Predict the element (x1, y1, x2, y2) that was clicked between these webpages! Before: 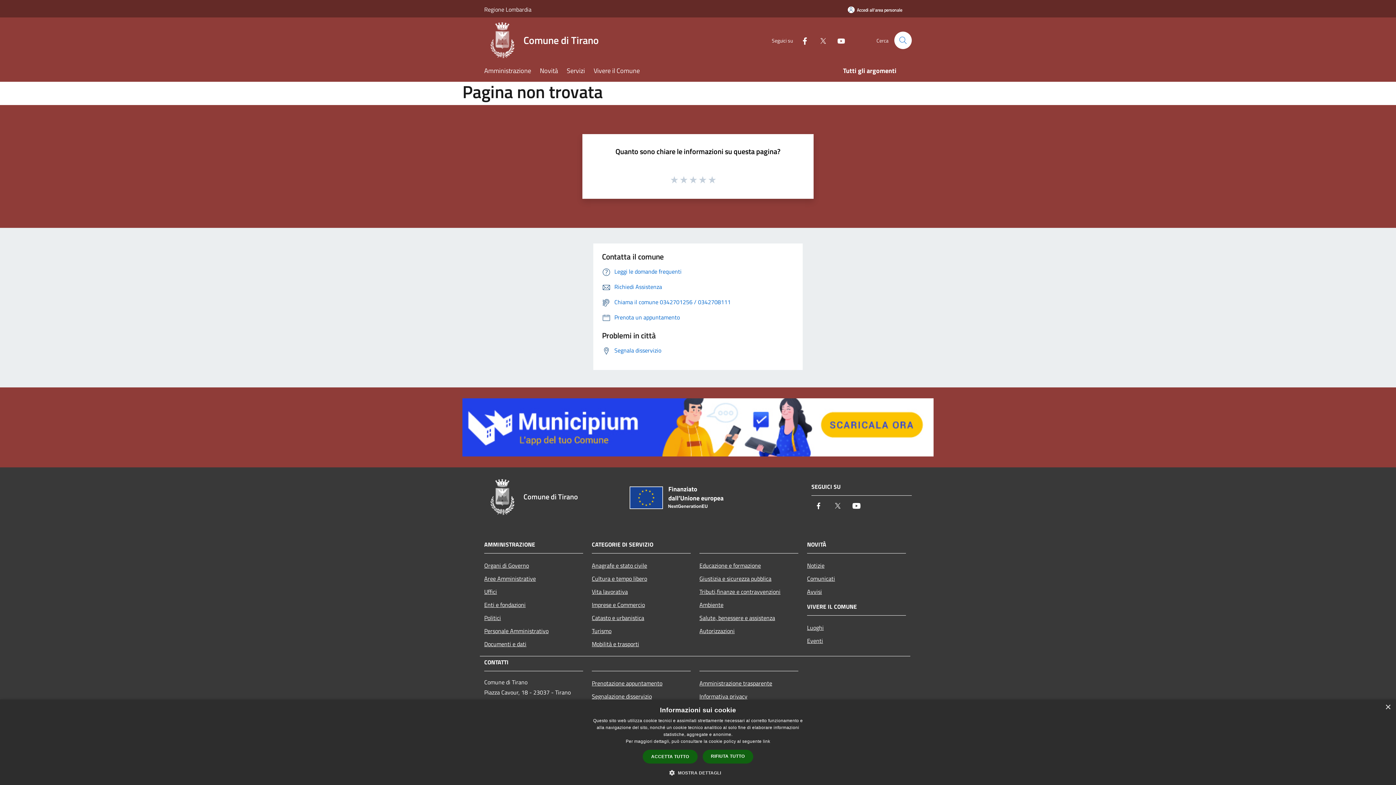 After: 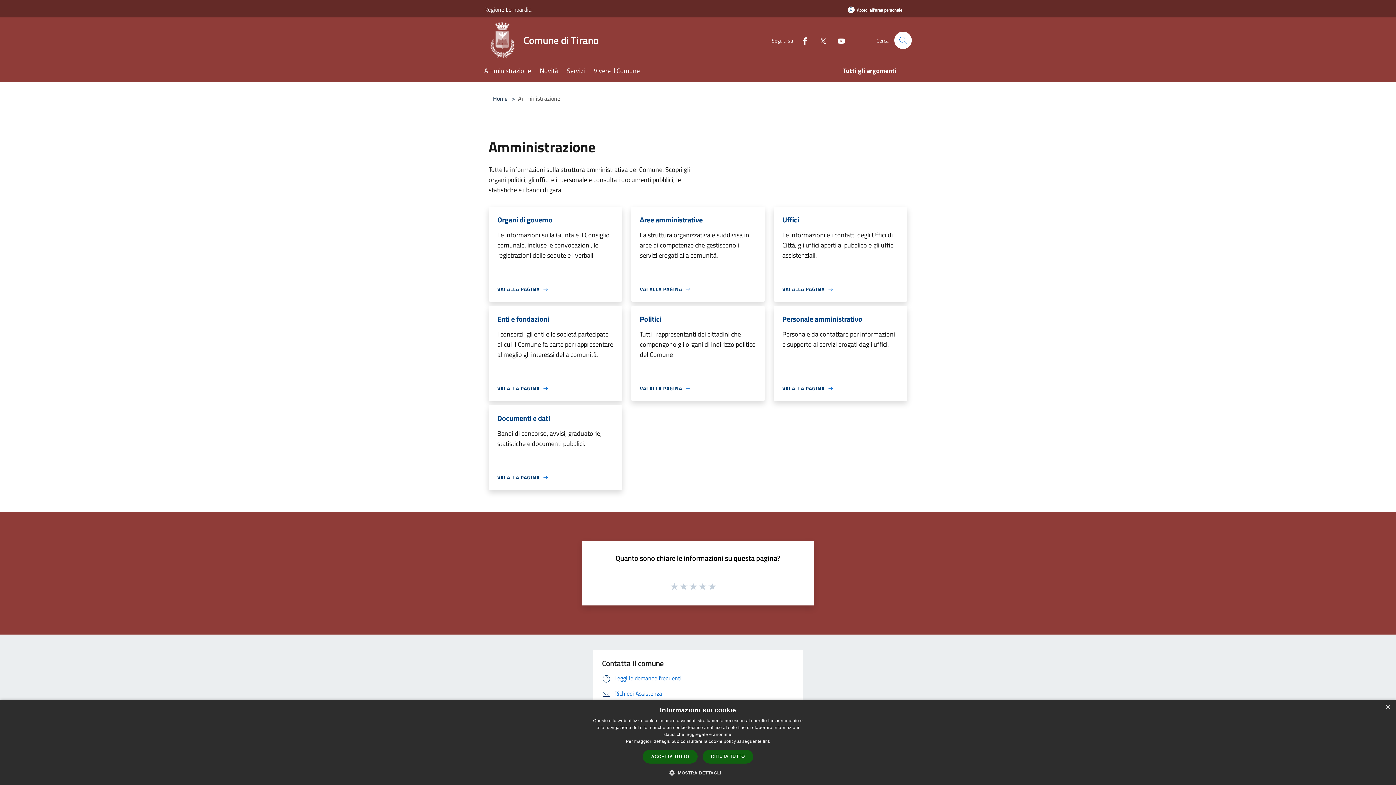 Action: label: Amministrazione bbox: (484, 61, 540, 81)